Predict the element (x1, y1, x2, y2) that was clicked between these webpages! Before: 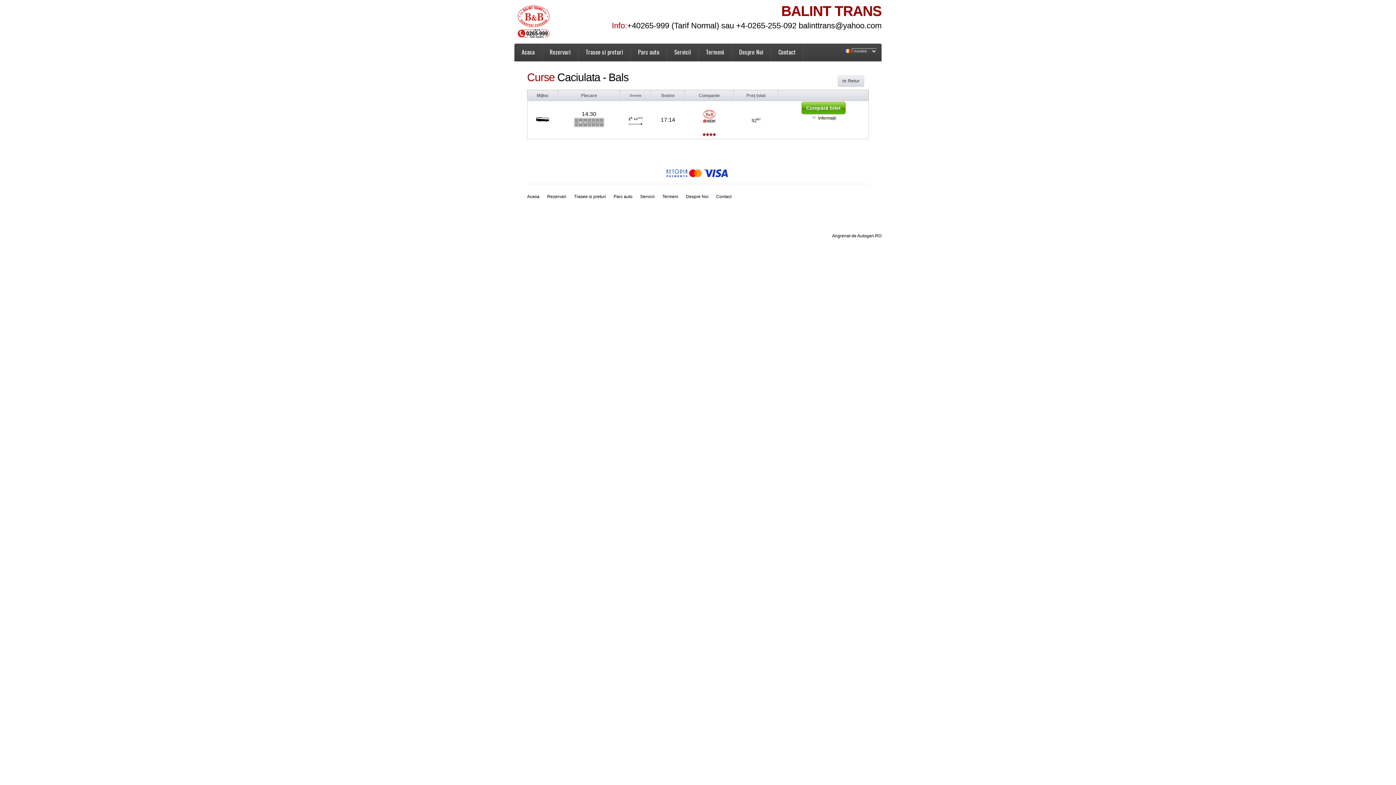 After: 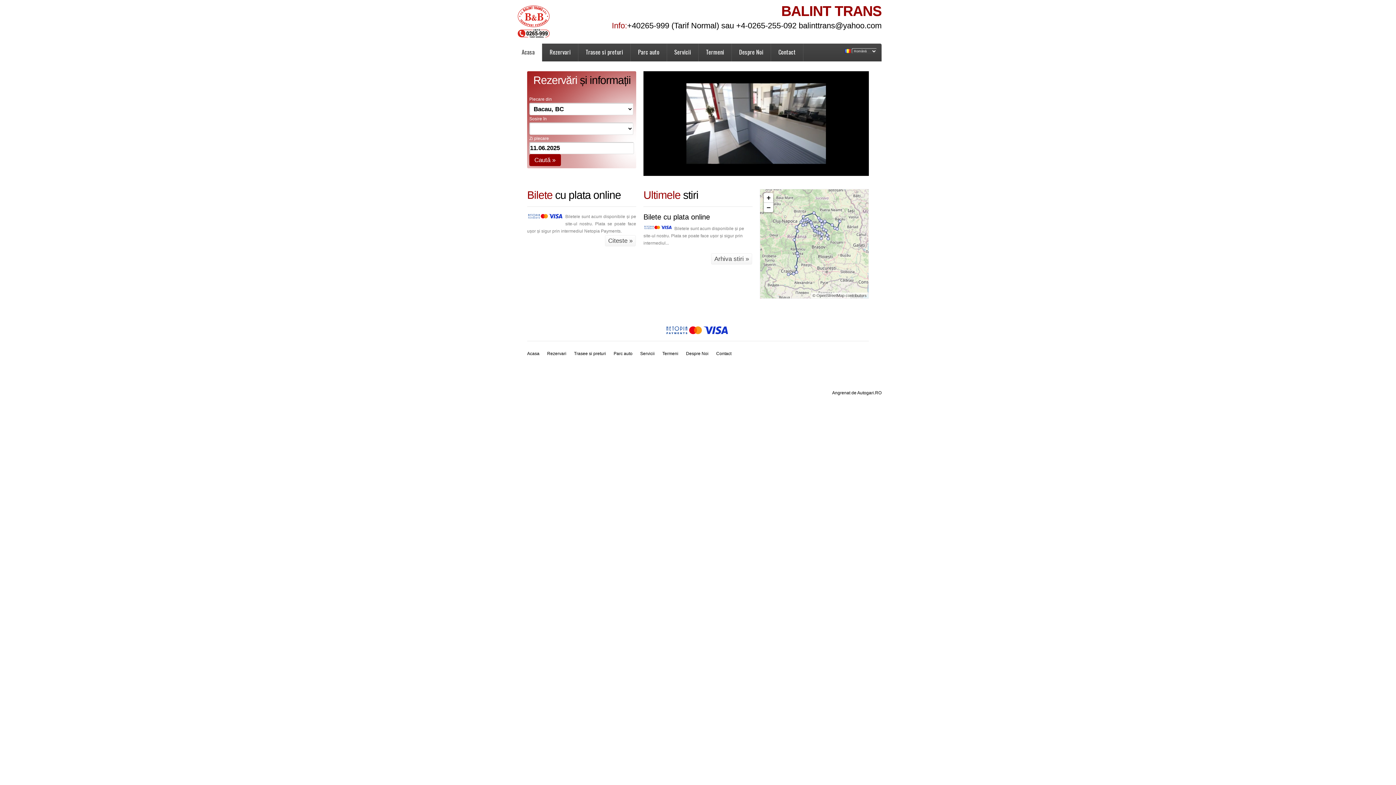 Action: bbox: (514, 0, 553, 43)